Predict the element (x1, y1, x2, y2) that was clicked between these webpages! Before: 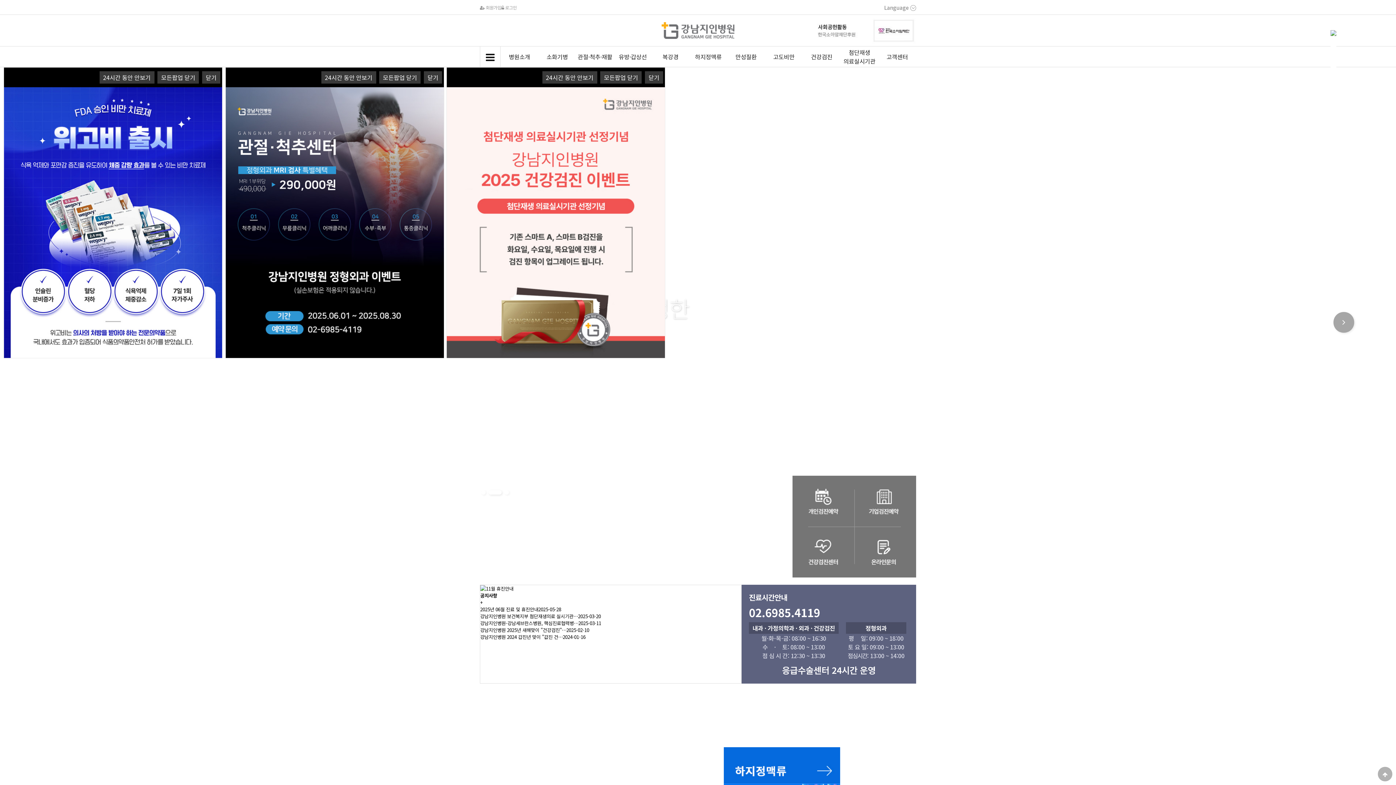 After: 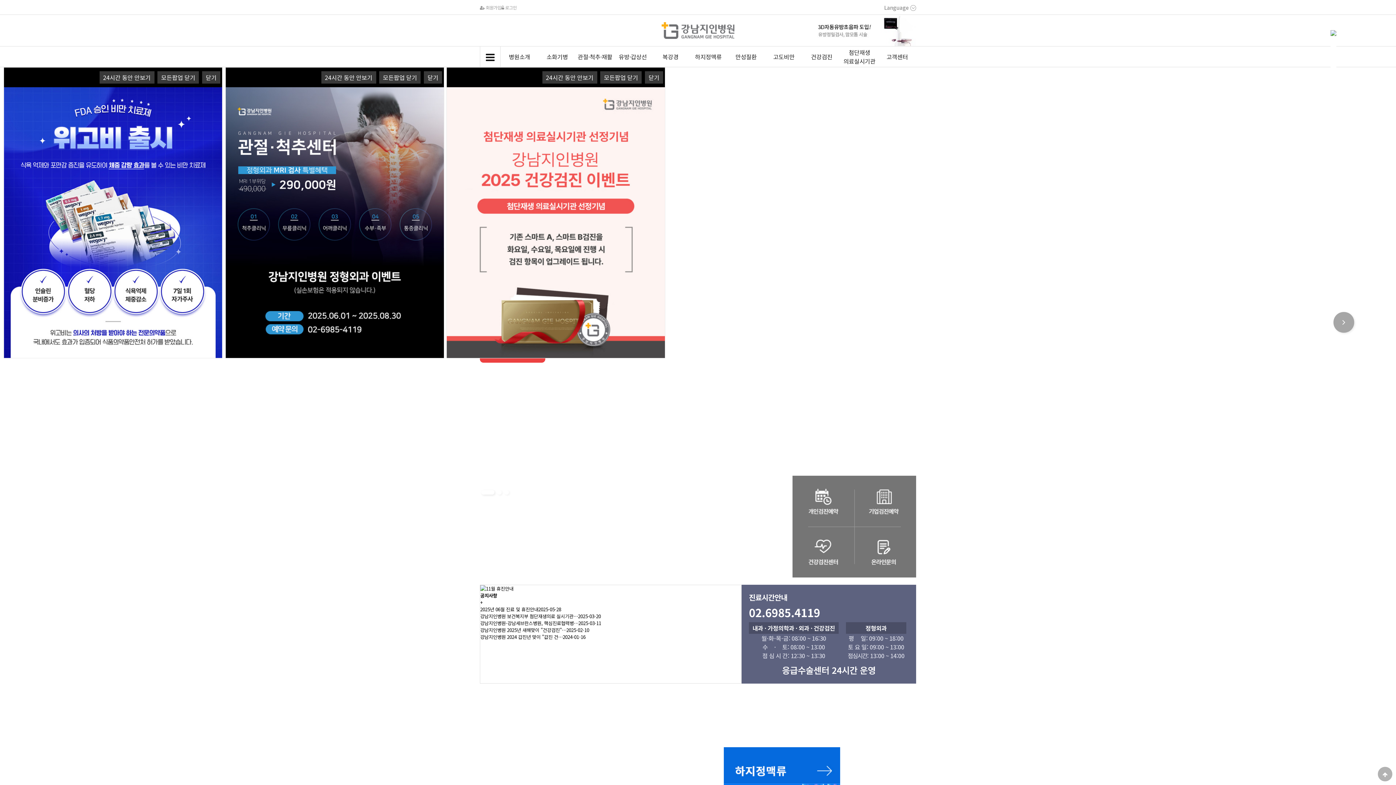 Action: bbox: (1330, 29, 1336, 36)